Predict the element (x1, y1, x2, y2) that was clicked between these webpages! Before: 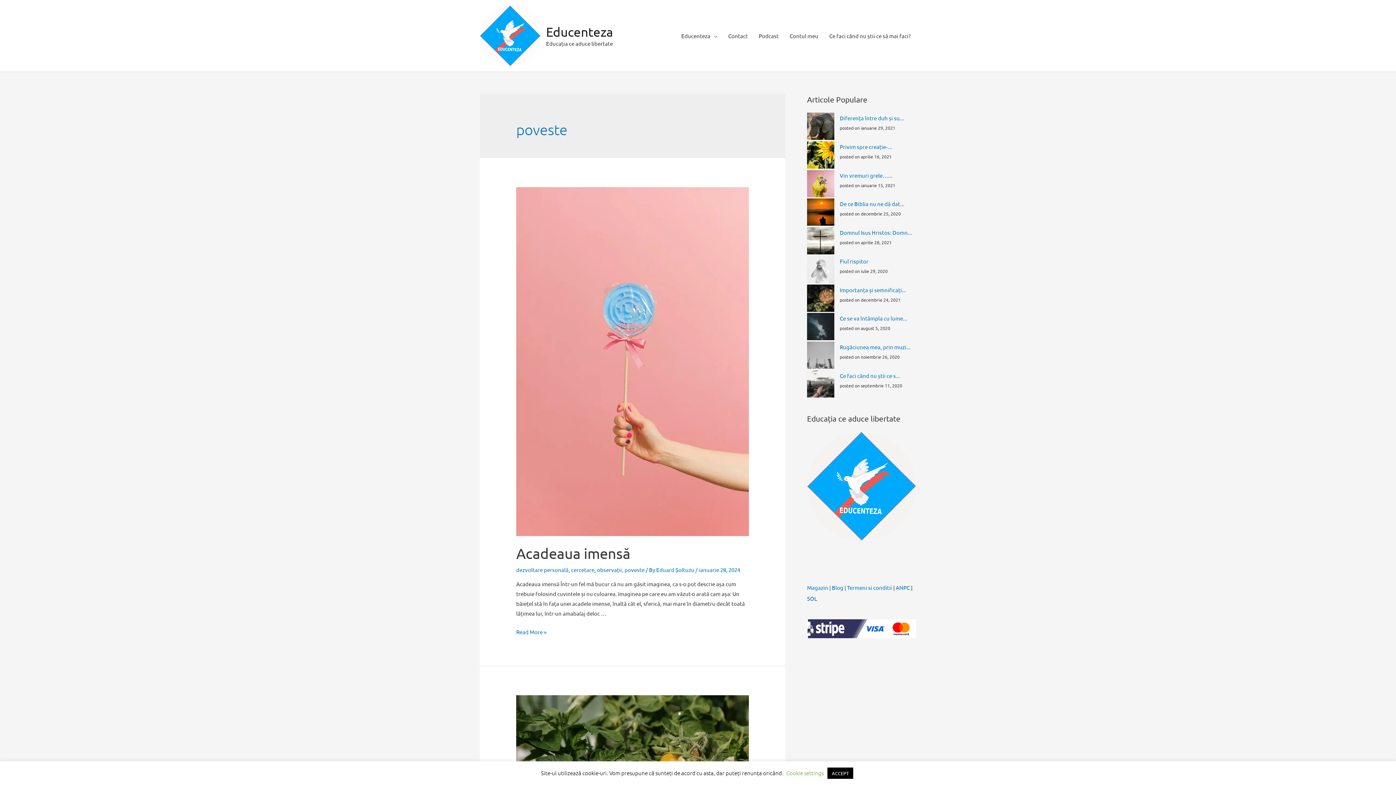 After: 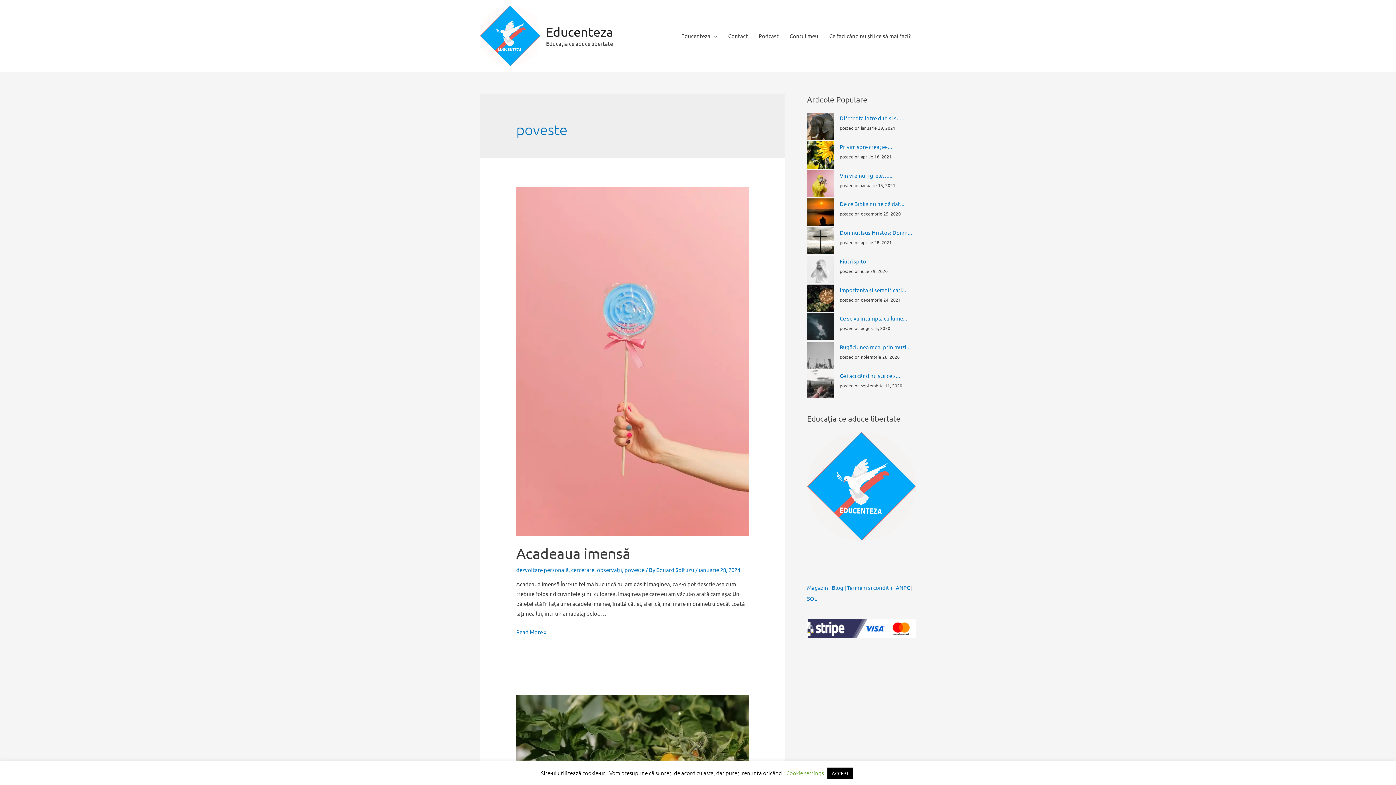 Action: label: poveste bbox: (624, 566, 644, 573)